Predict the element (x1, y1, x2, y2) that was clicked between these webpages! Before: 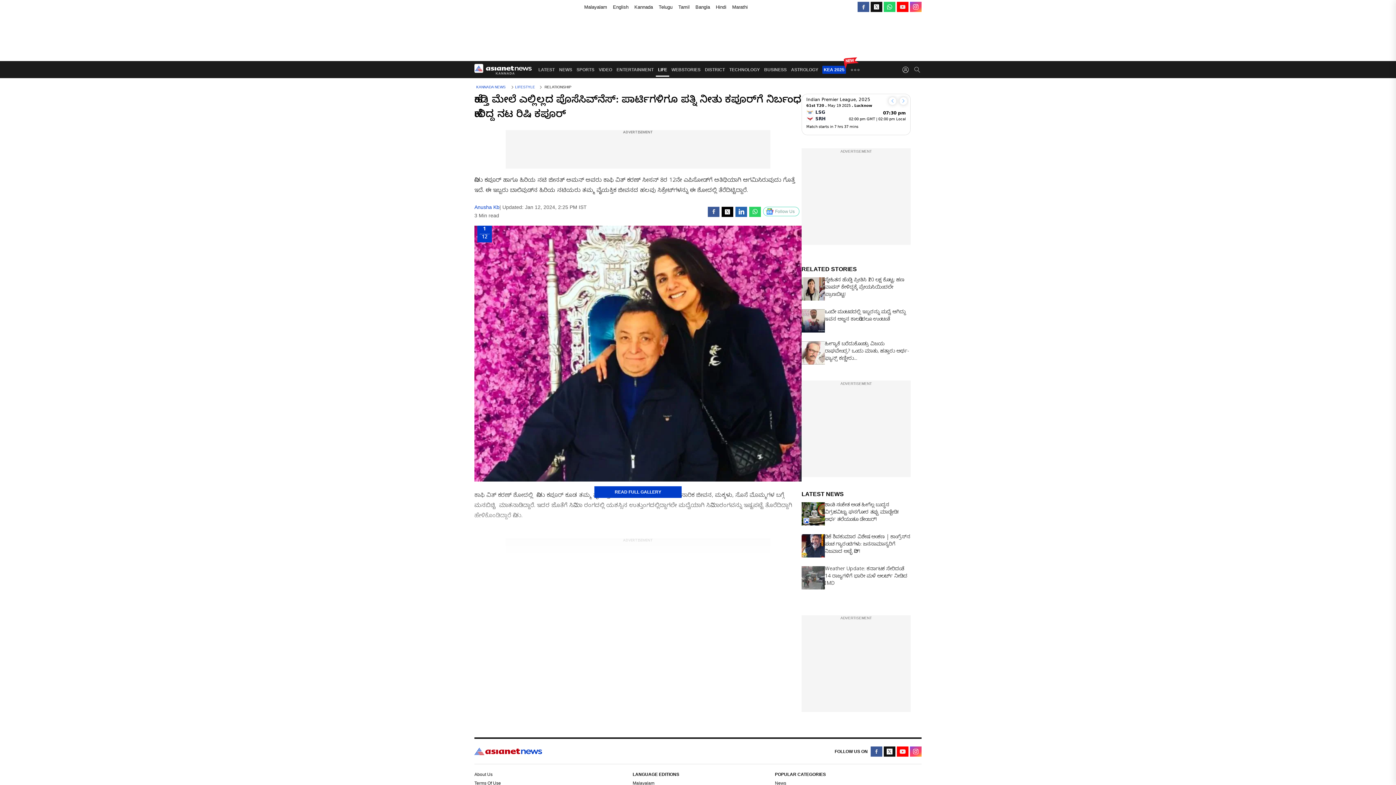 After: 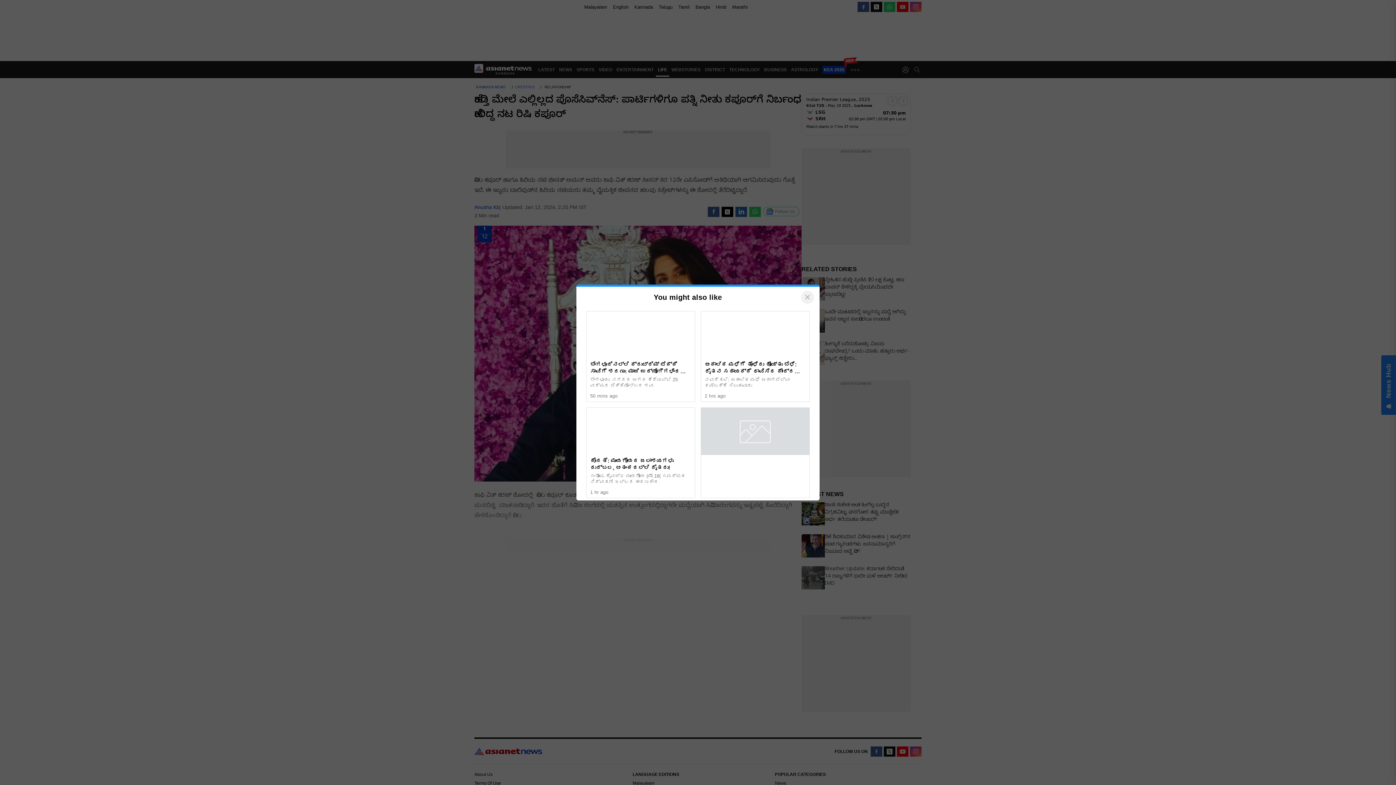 Action: bbox: (581, 2, 610, 11) label: Malayalam